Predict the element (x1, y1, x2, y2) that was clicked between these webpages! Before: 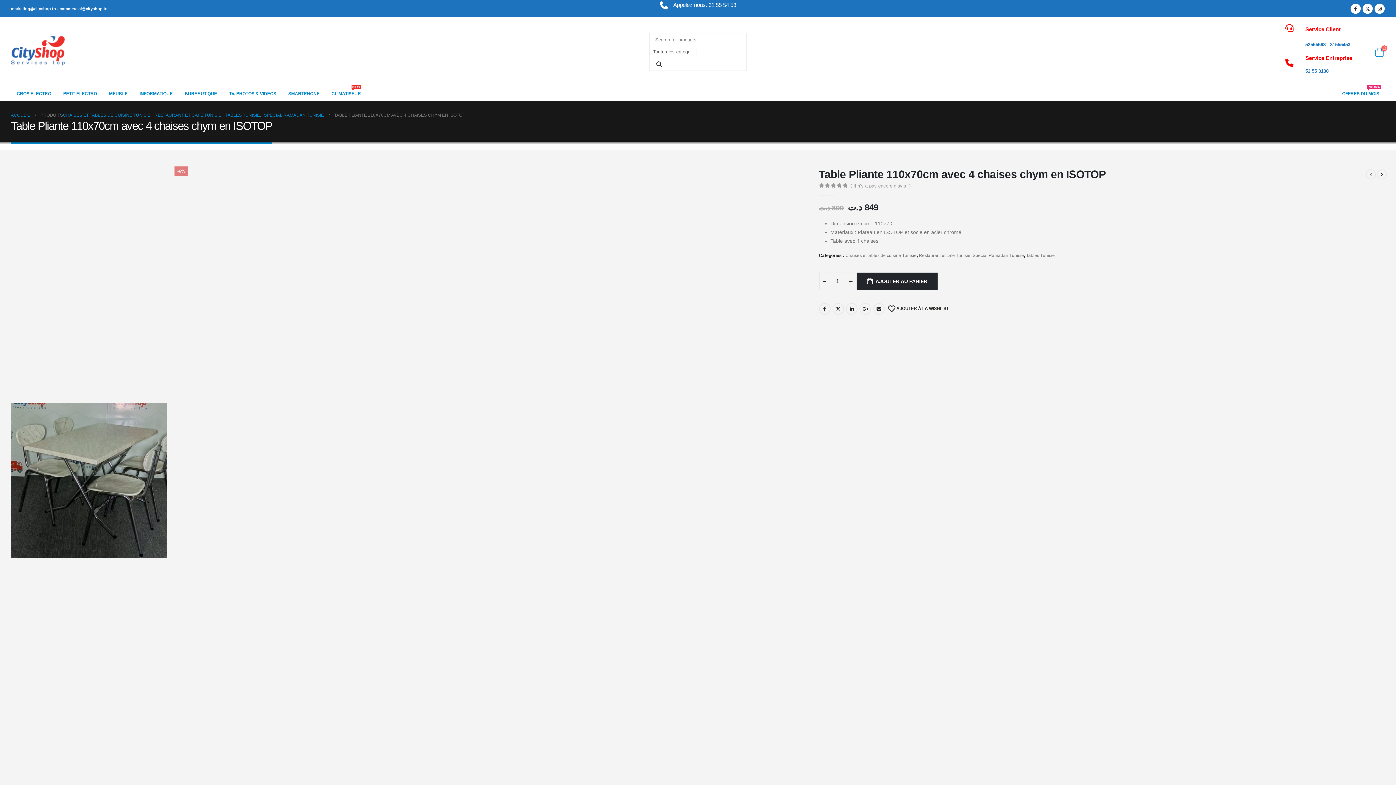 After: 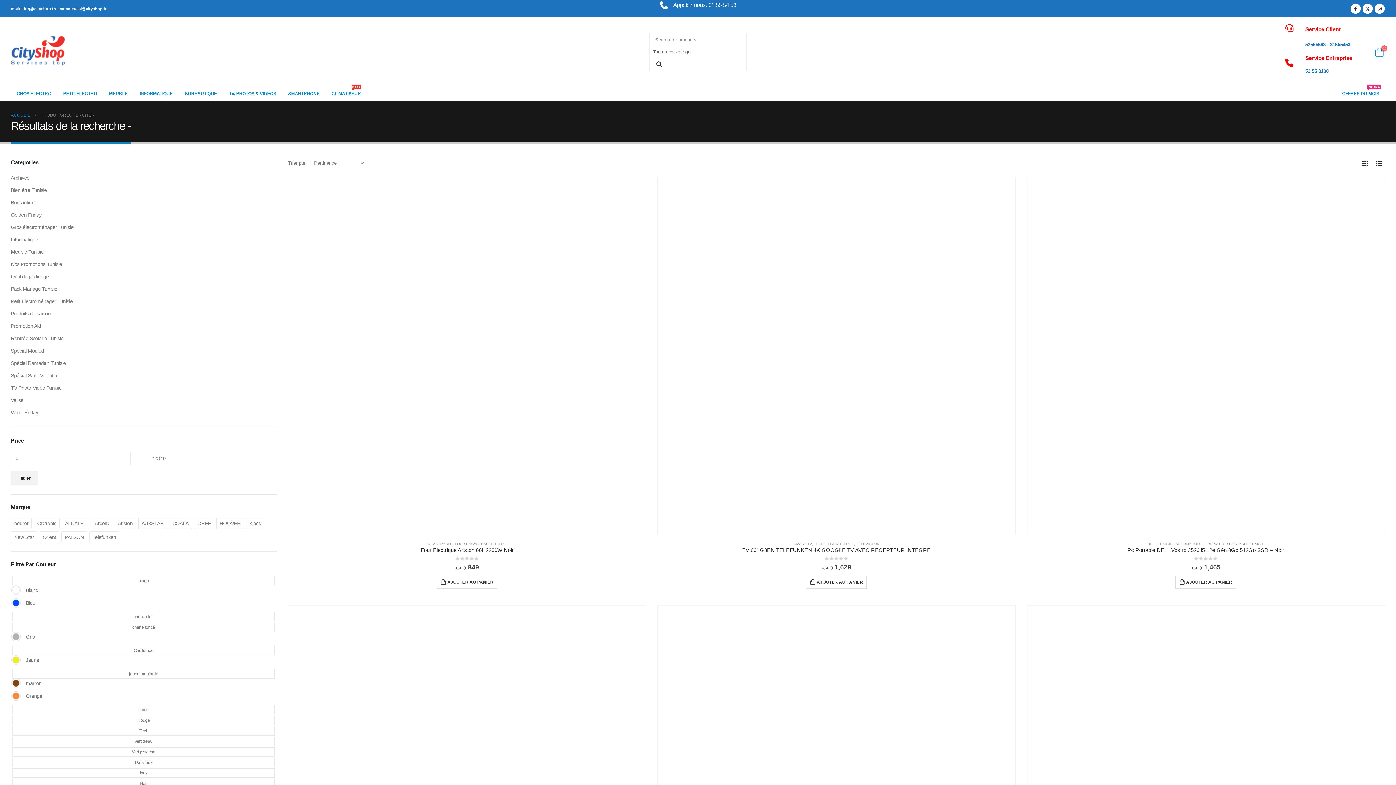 Action: bbox: (649, 58, 669, 70)